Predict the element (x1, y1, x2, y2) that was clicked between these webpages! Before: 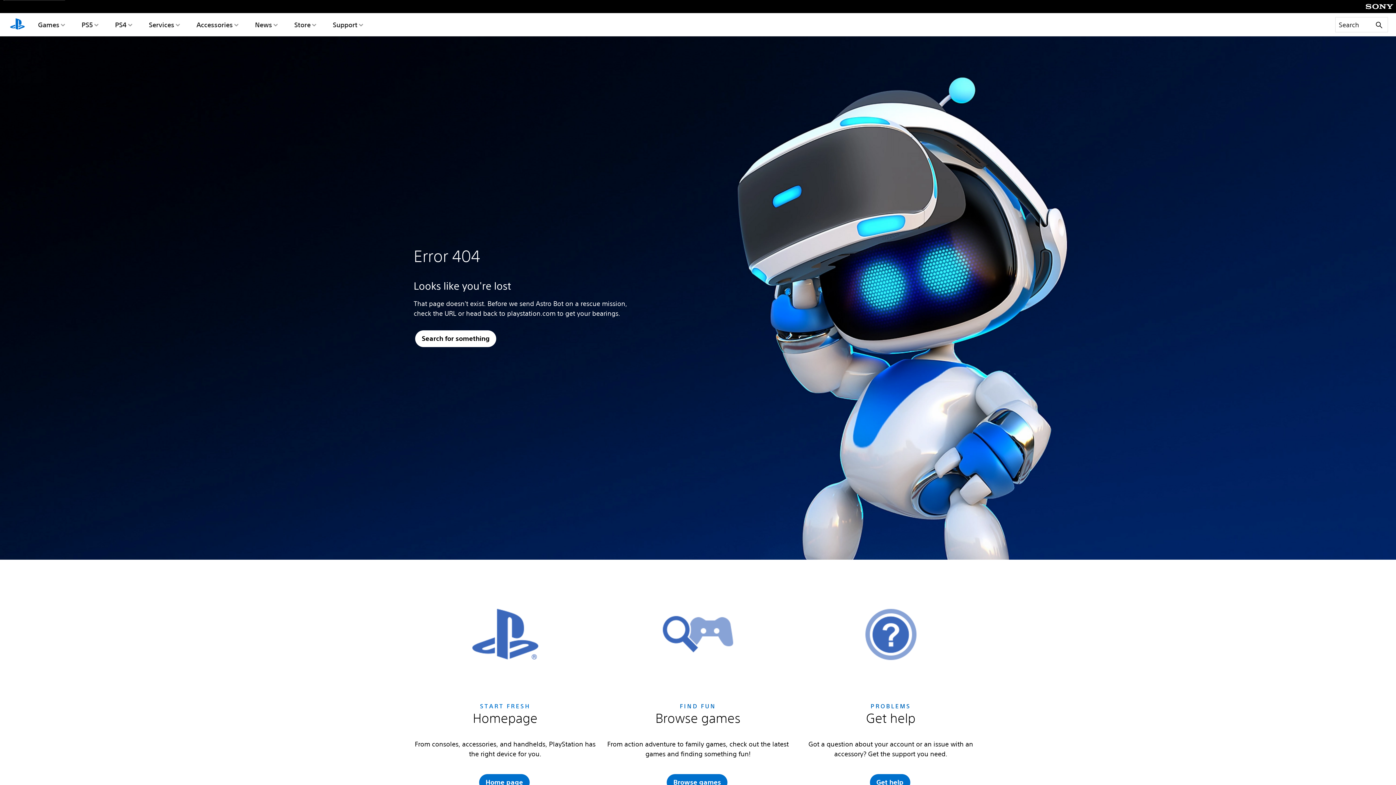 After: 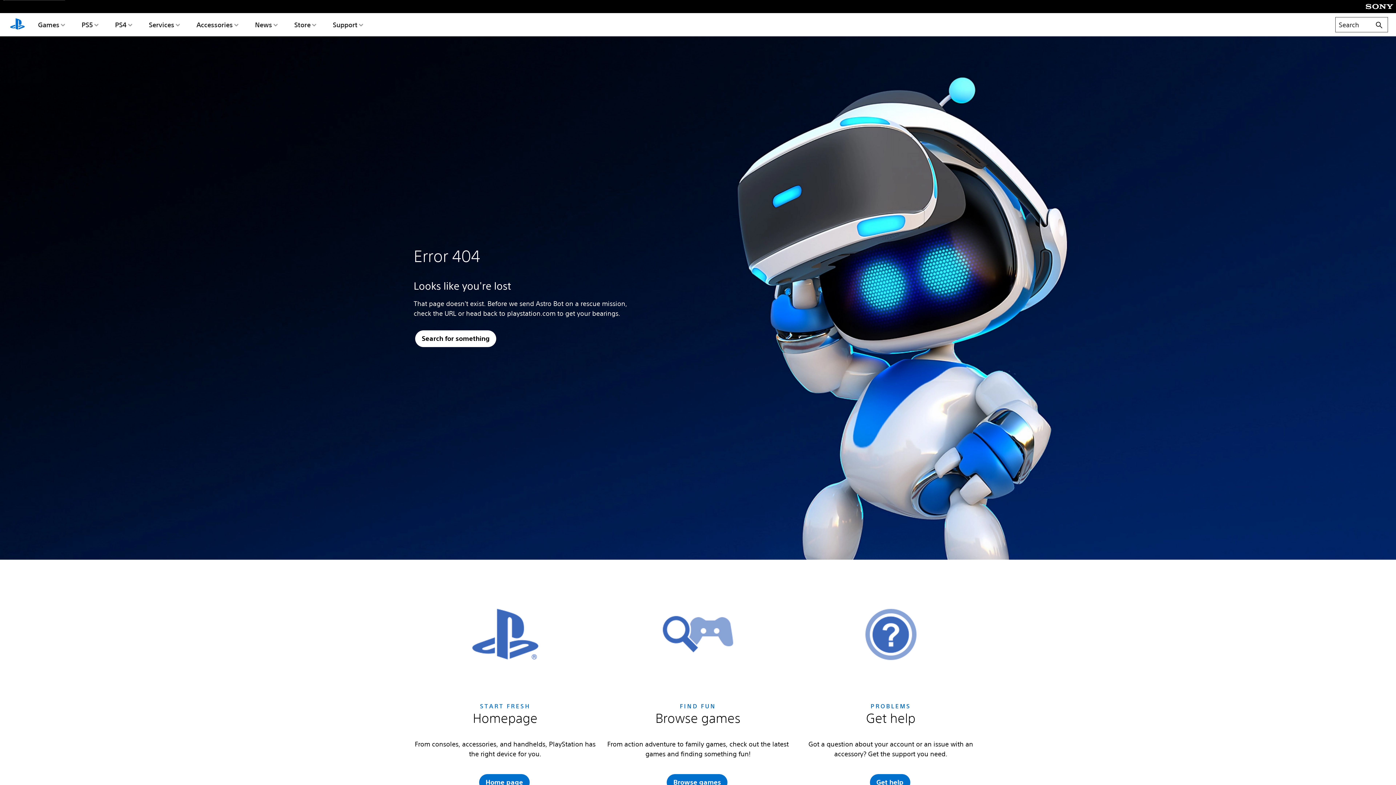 Action: label: Search bbox: (1335, 16, 1388, 32)